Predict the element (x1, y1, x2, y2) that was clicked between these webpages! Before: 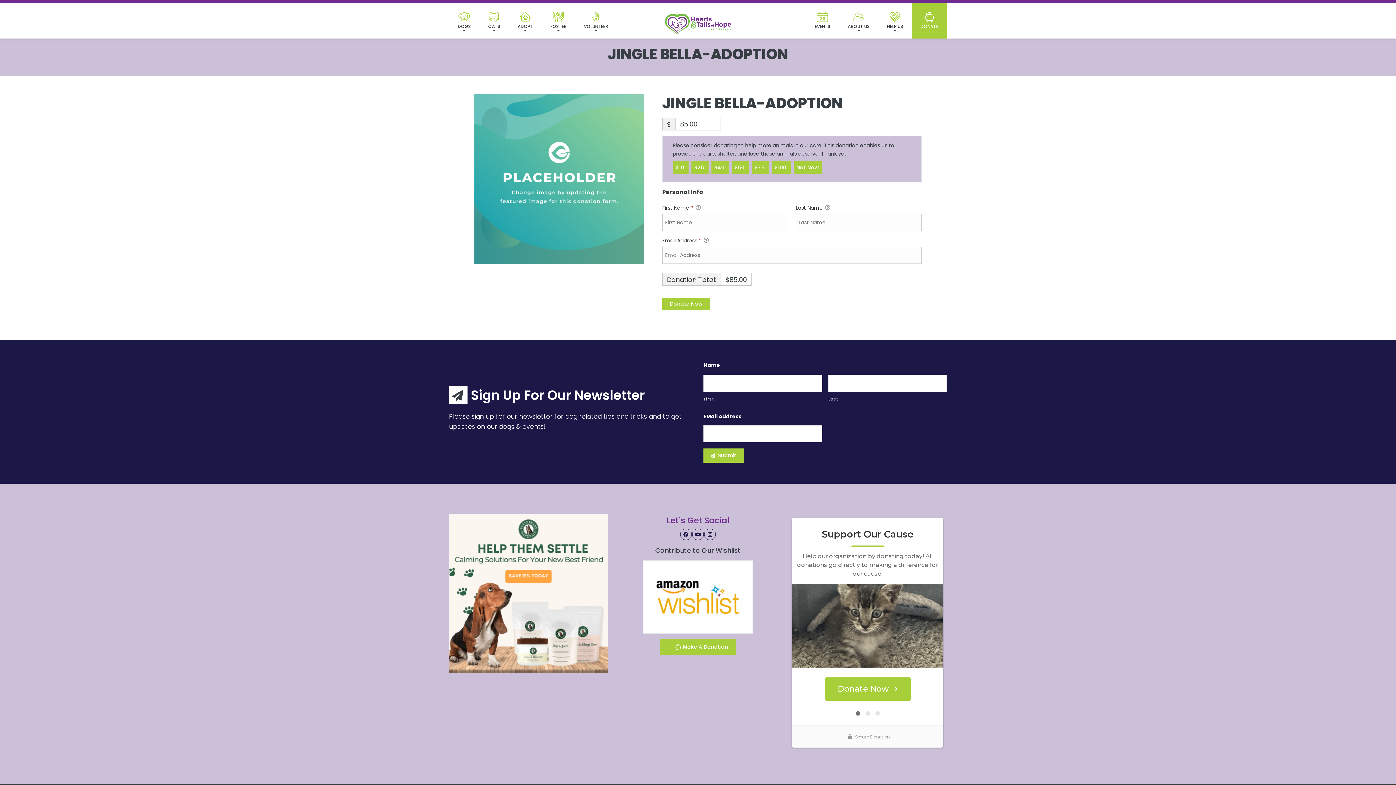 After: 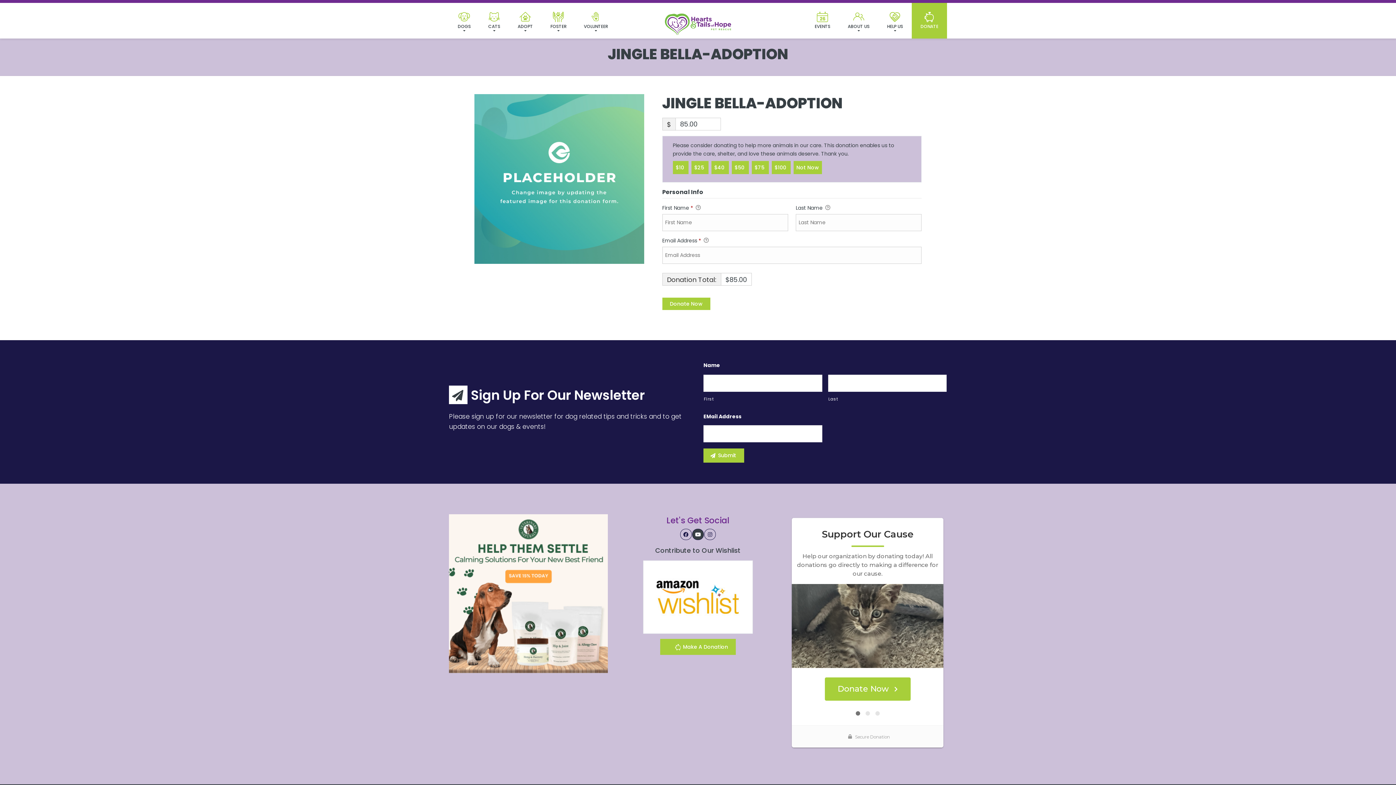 Action: bbox: (692, 529, 703, 540)